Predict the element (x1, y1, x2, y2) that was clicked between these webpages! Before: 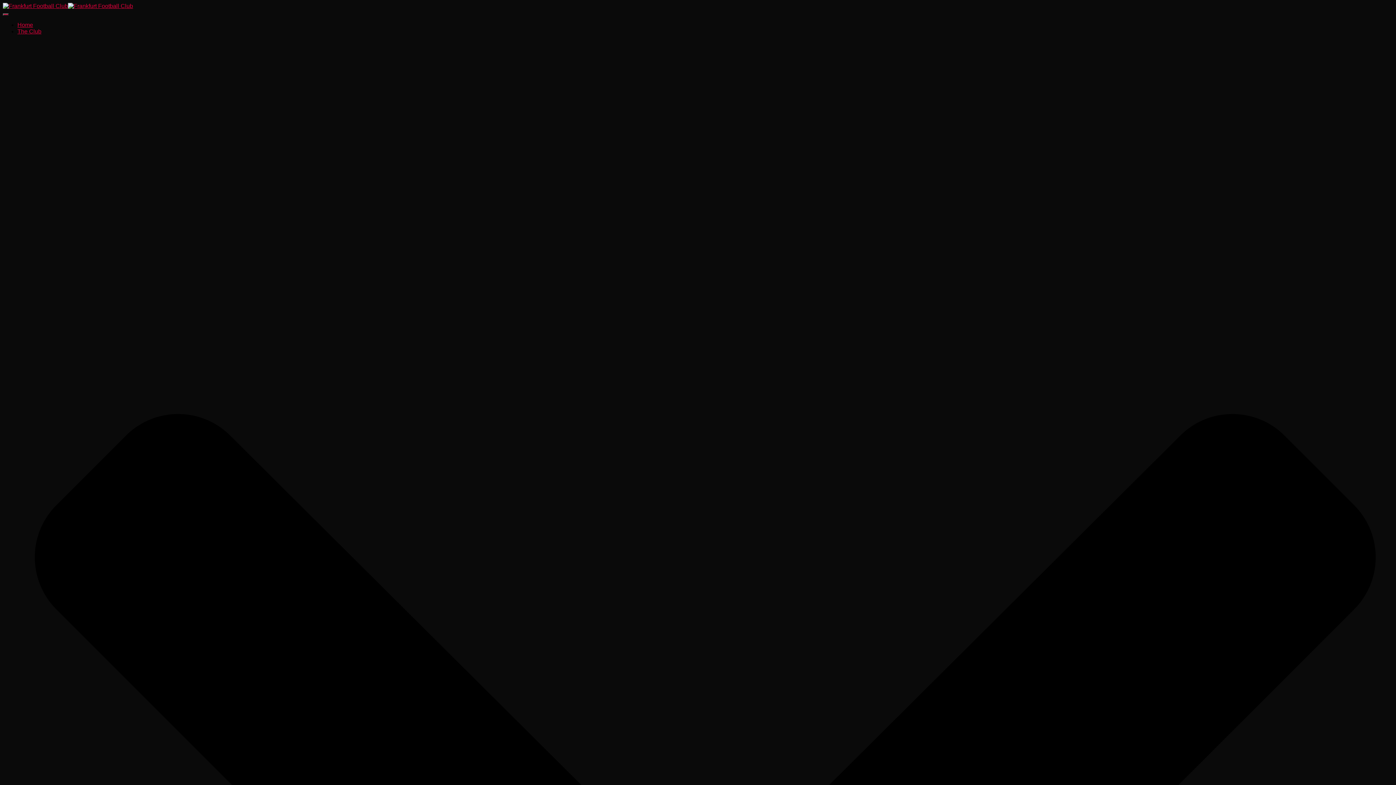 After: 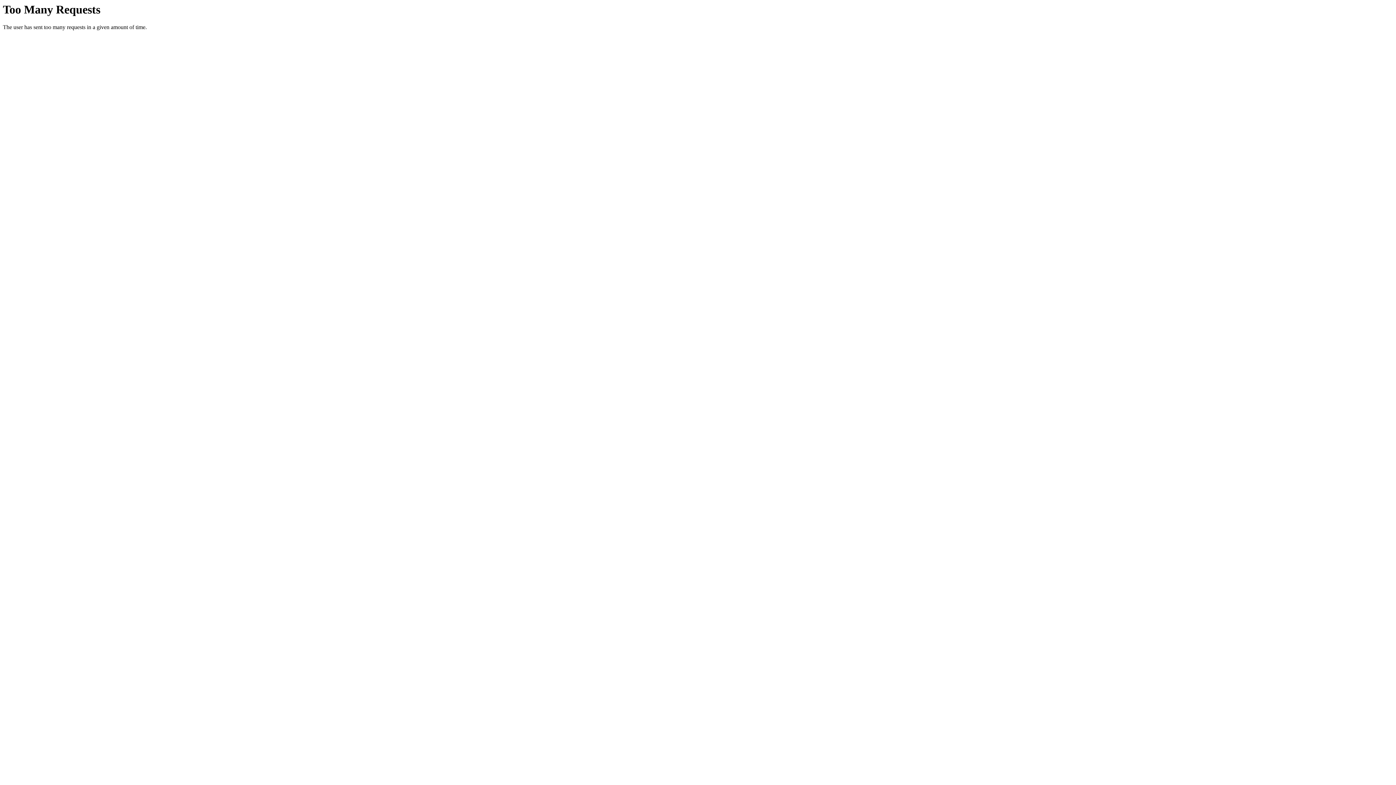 Action: label: Home bbox: (17, 21, 33, 28)